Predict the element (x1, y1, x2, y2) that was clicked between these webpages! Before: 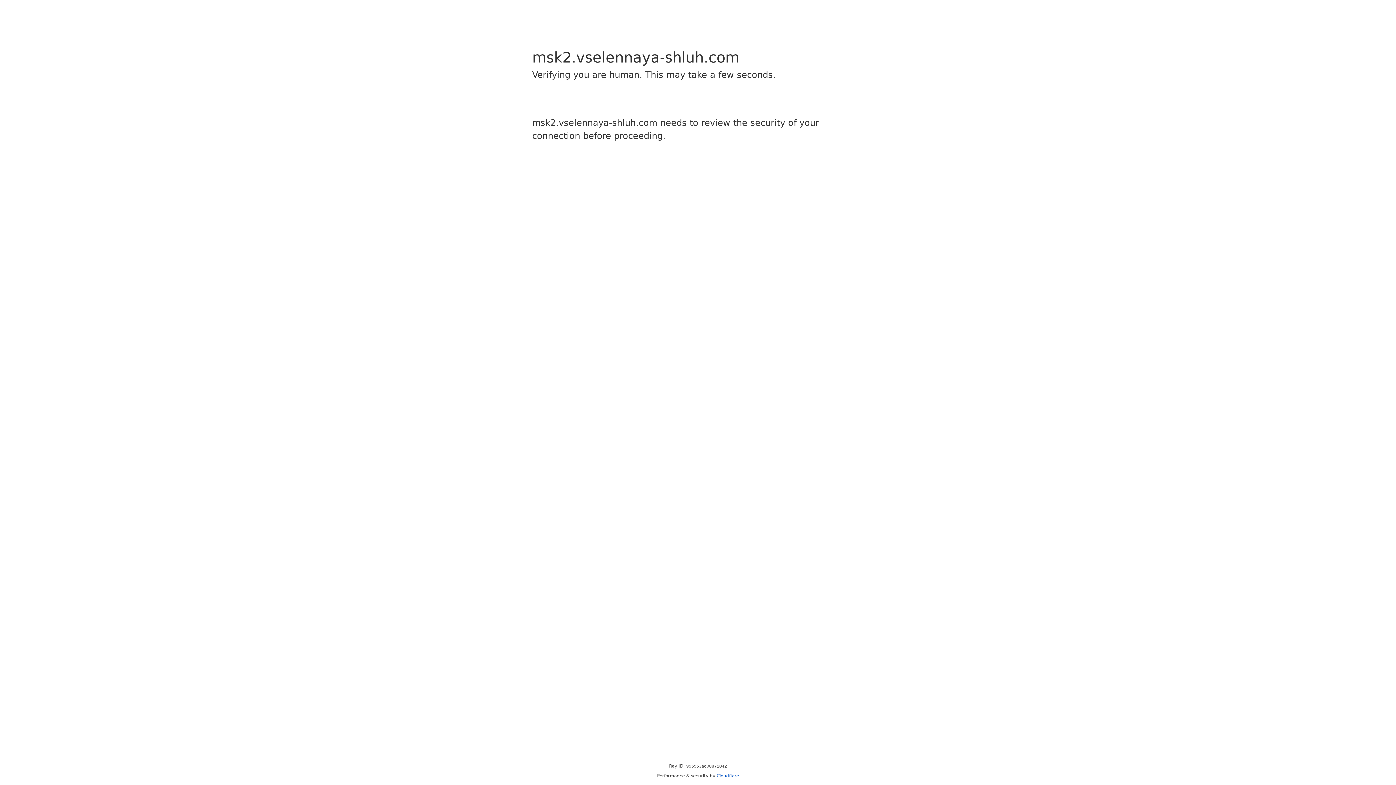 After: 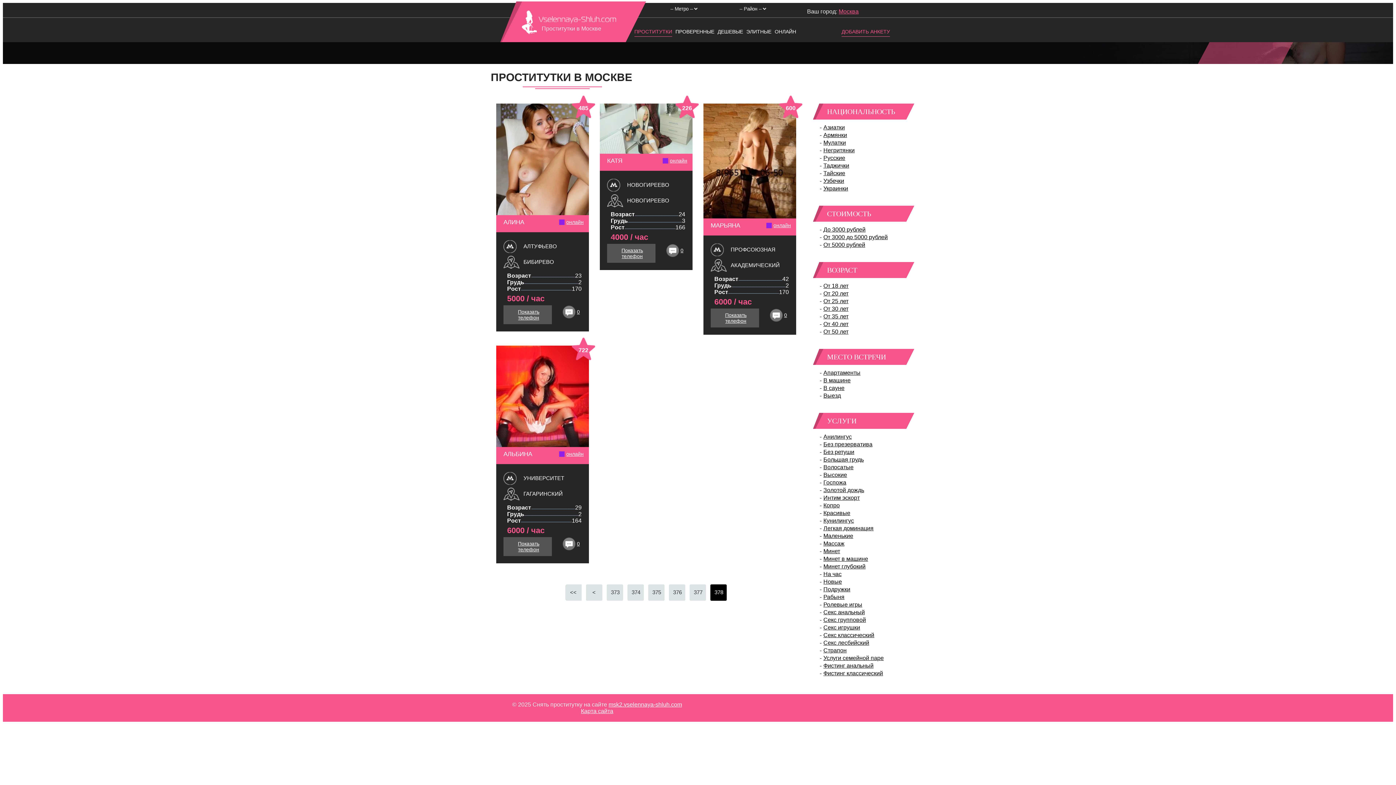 Action: bbox: (716, 773, 739, 778) label: Cloudflare